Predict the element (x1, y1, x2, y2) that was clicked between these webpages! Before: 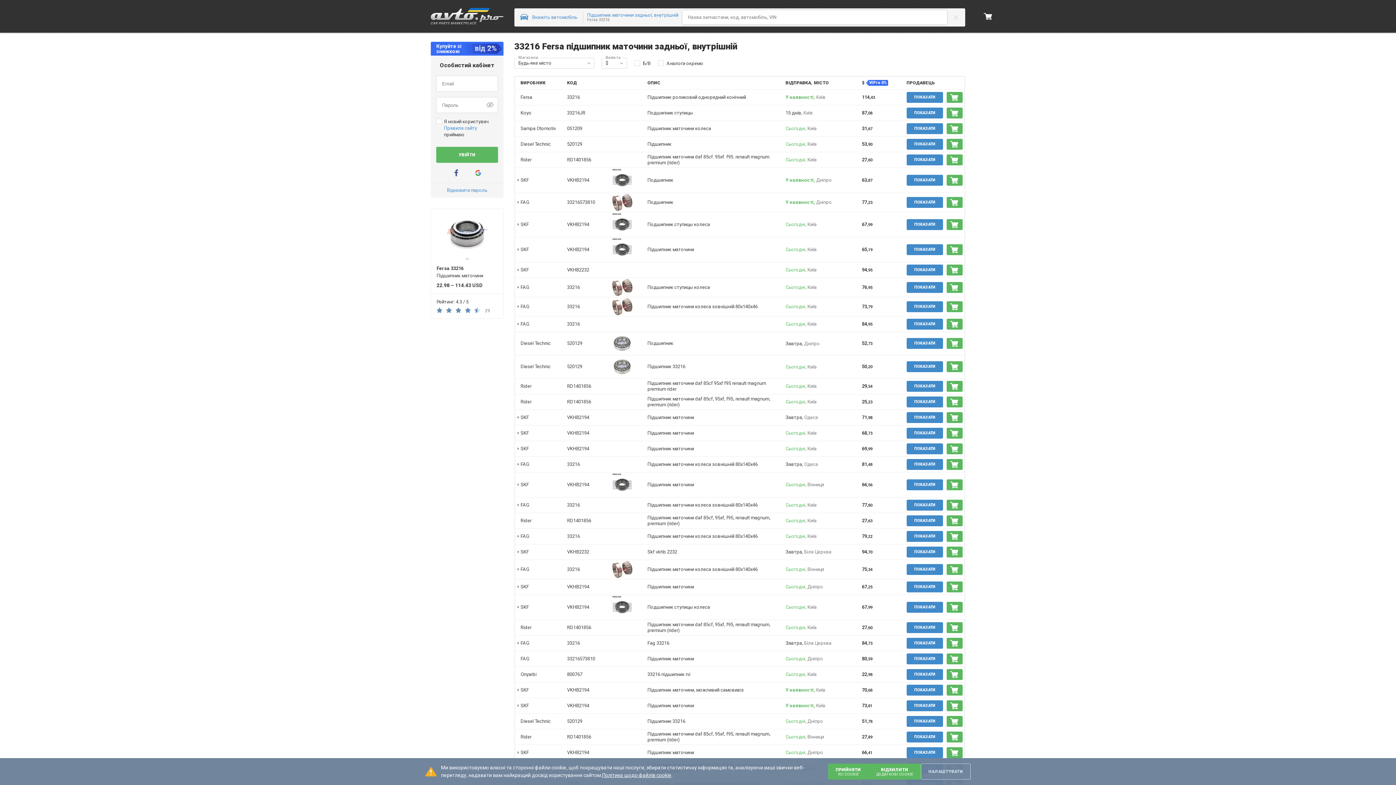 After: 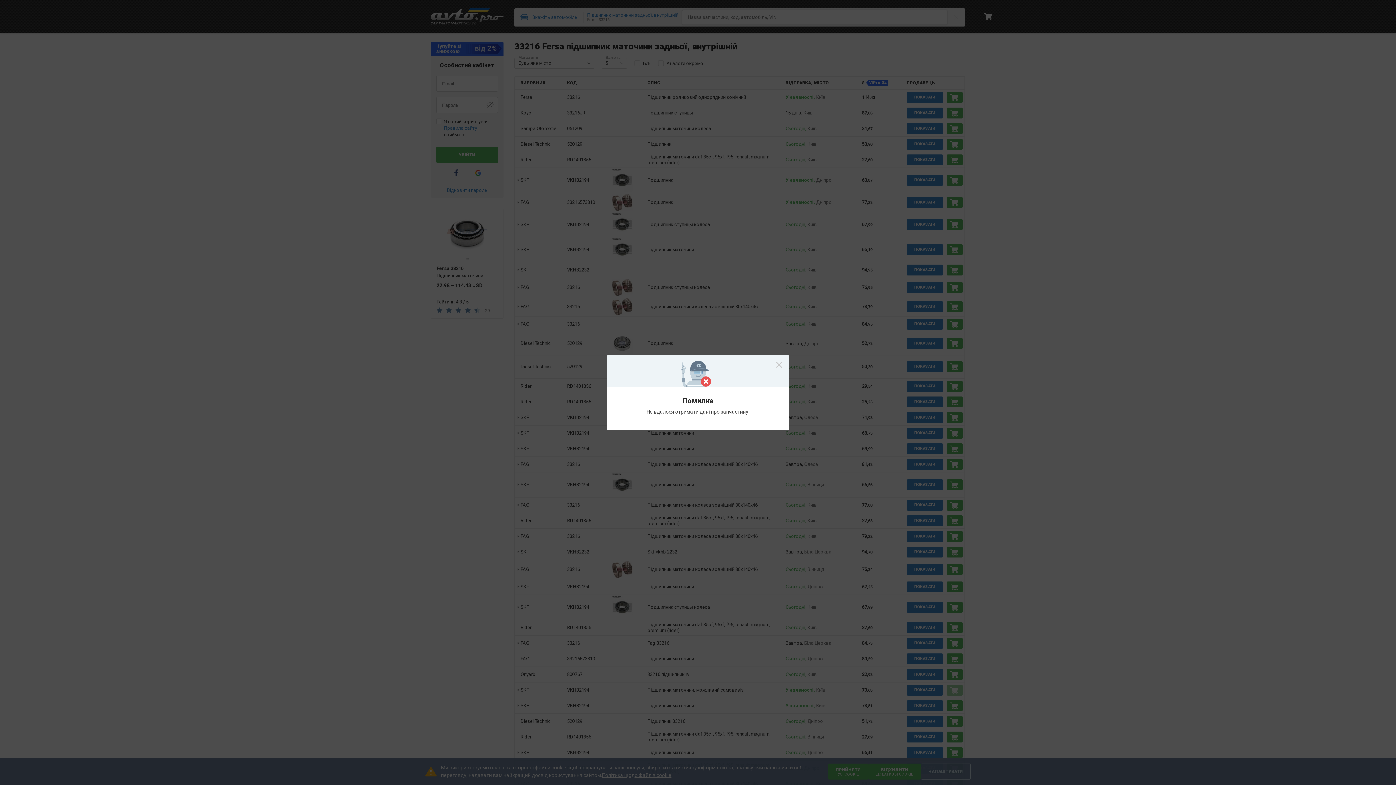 Action: label: Купити bbox: (946, 685, 962, 695)